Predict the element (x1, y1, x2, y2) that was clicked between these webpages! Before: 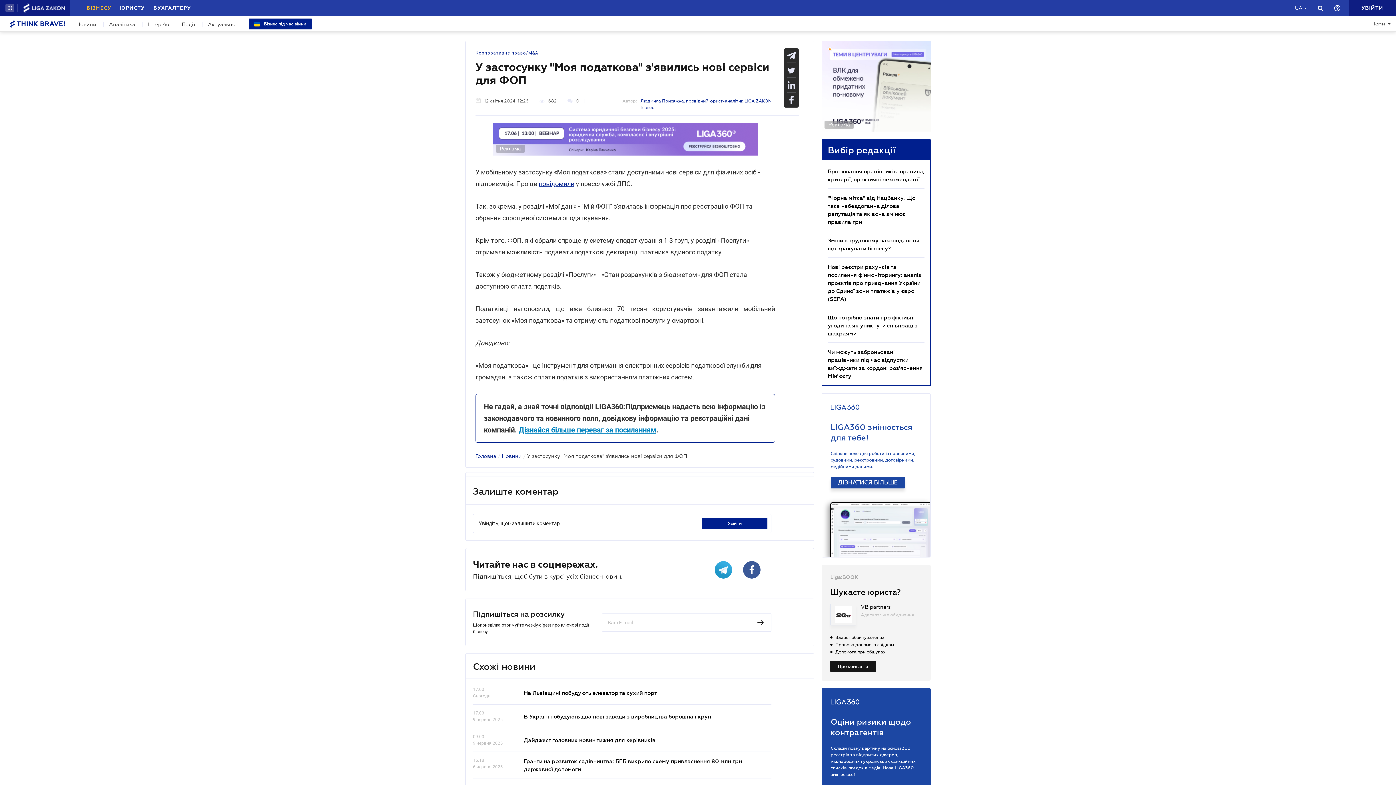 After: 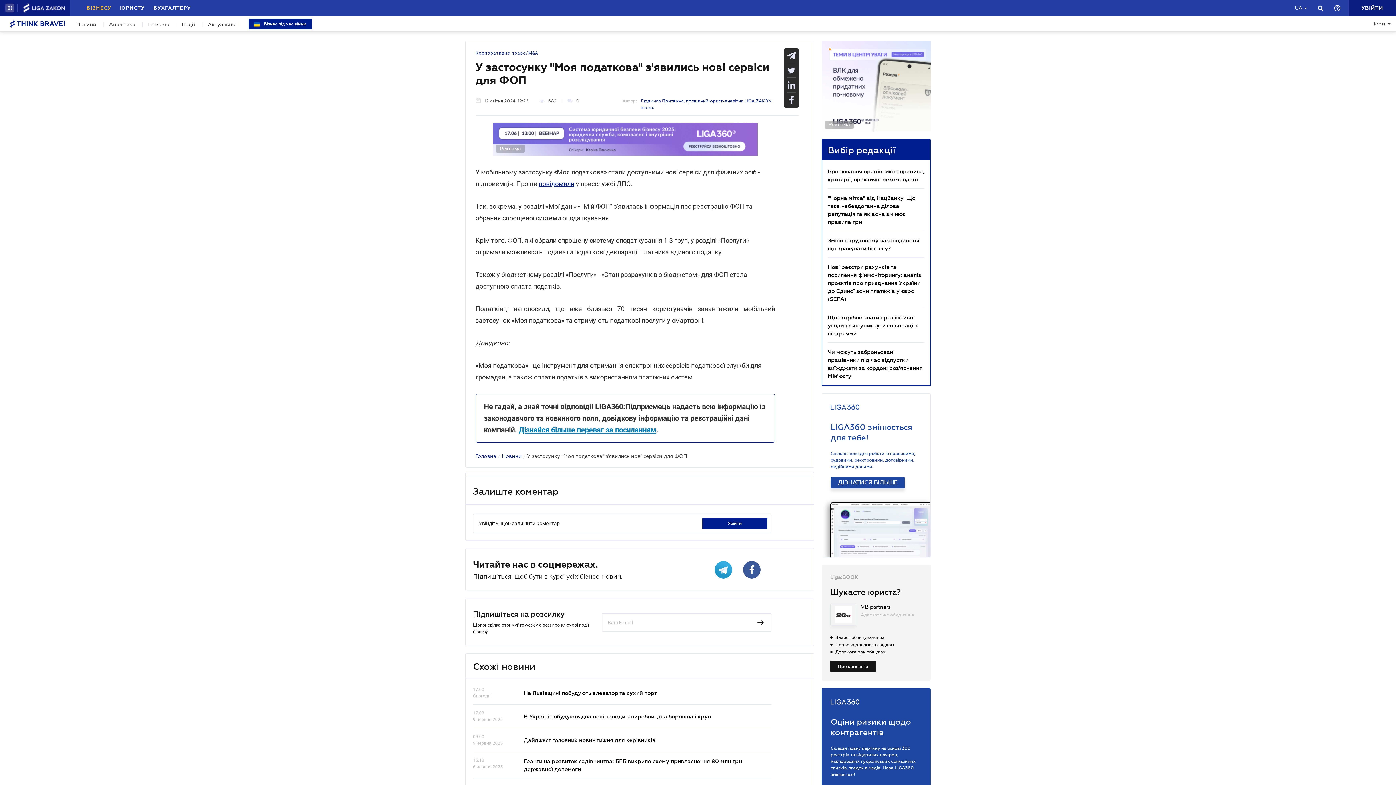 Action: bbox: (493, 122, 757, 155)